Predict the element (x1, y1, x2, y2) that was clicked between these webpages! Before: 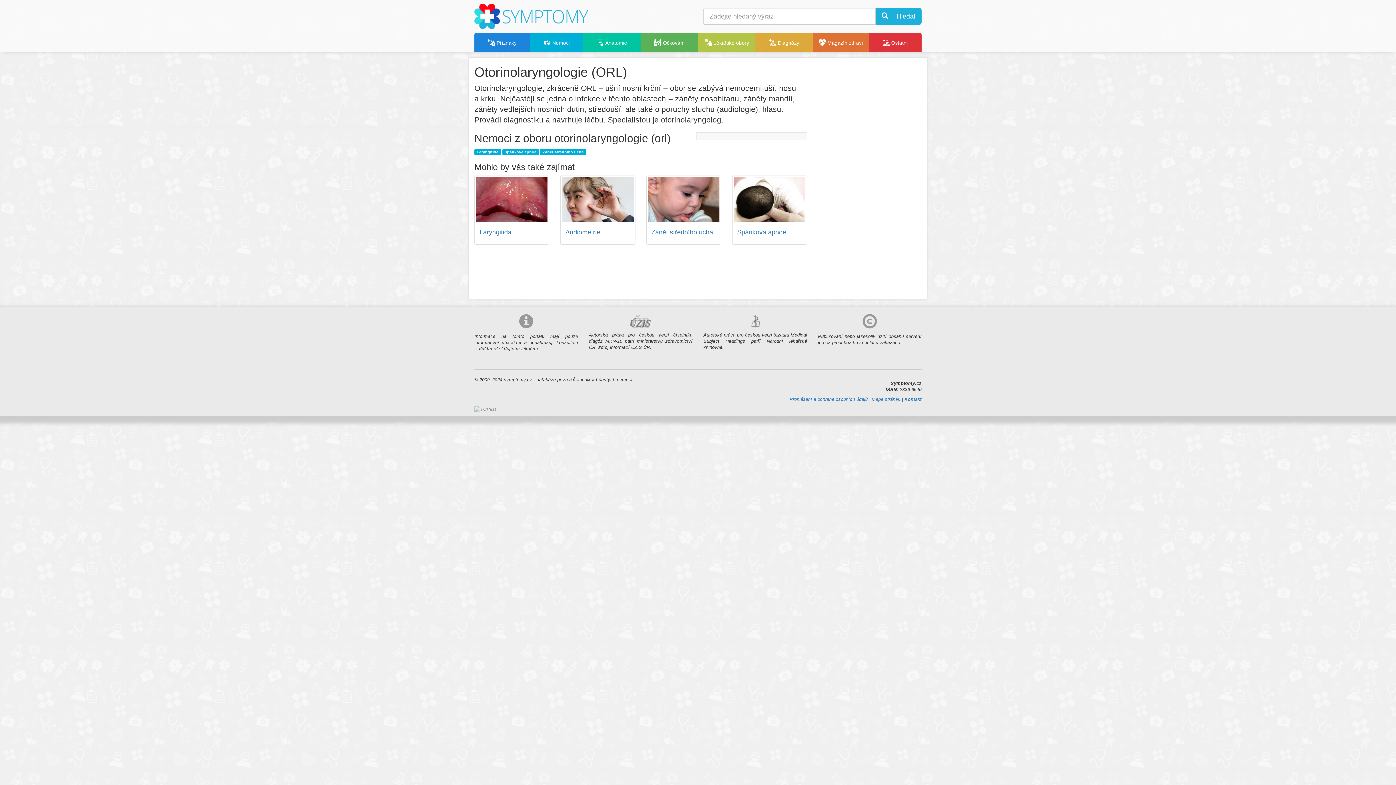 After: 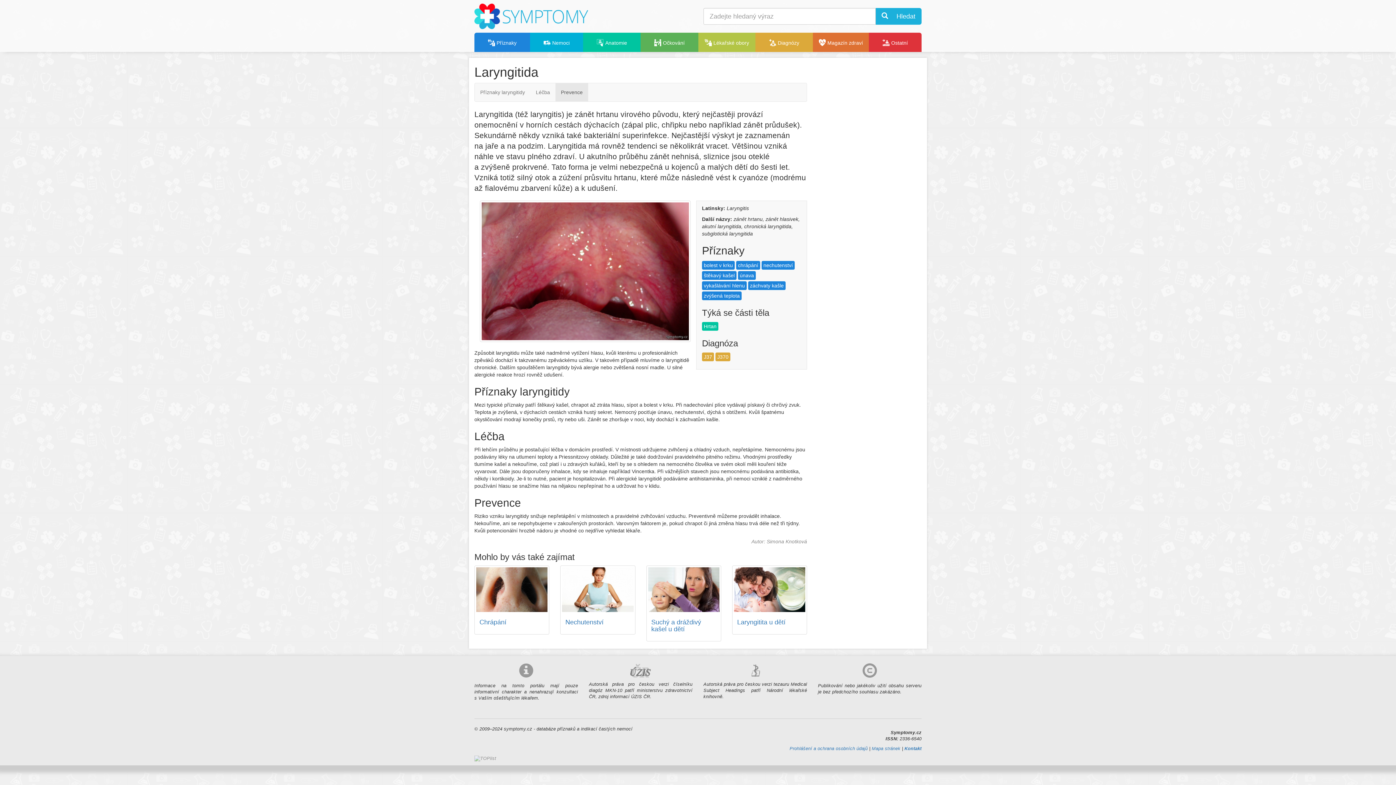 Action: label: Laryngitida bbox: (479, 228, 511, 235)